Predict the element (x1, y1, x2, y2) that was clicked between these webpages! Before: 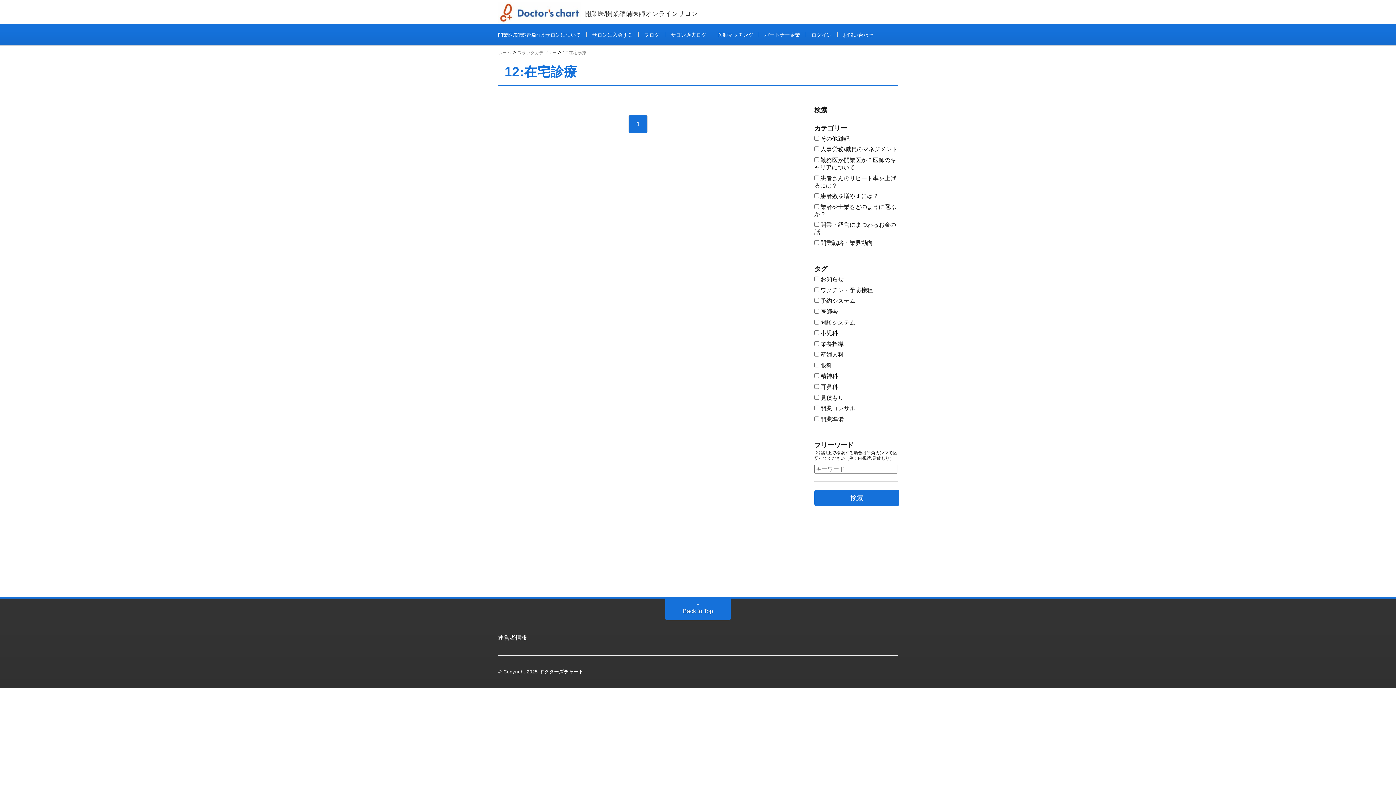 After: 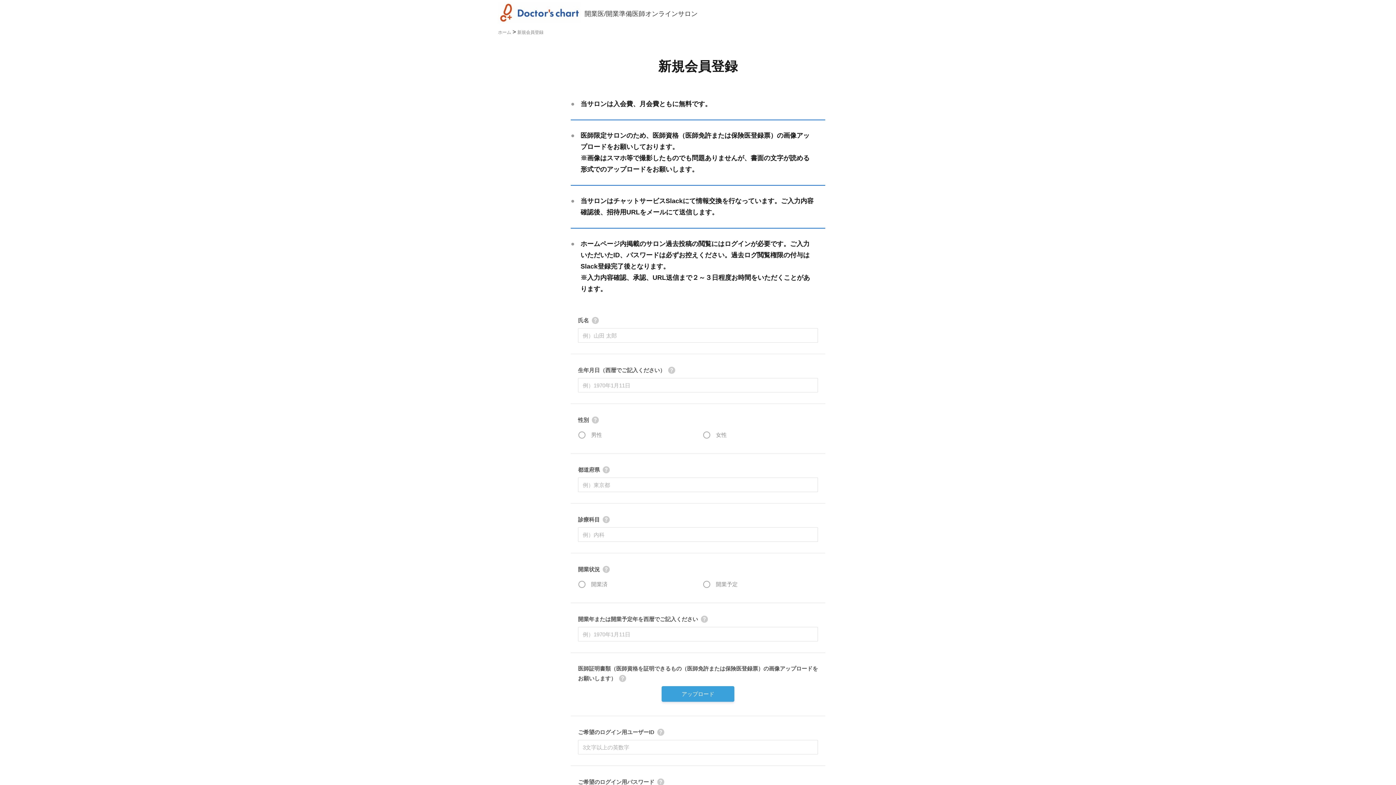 Action: bbox: (592, 32, 633, 37) label: サロンに入会する